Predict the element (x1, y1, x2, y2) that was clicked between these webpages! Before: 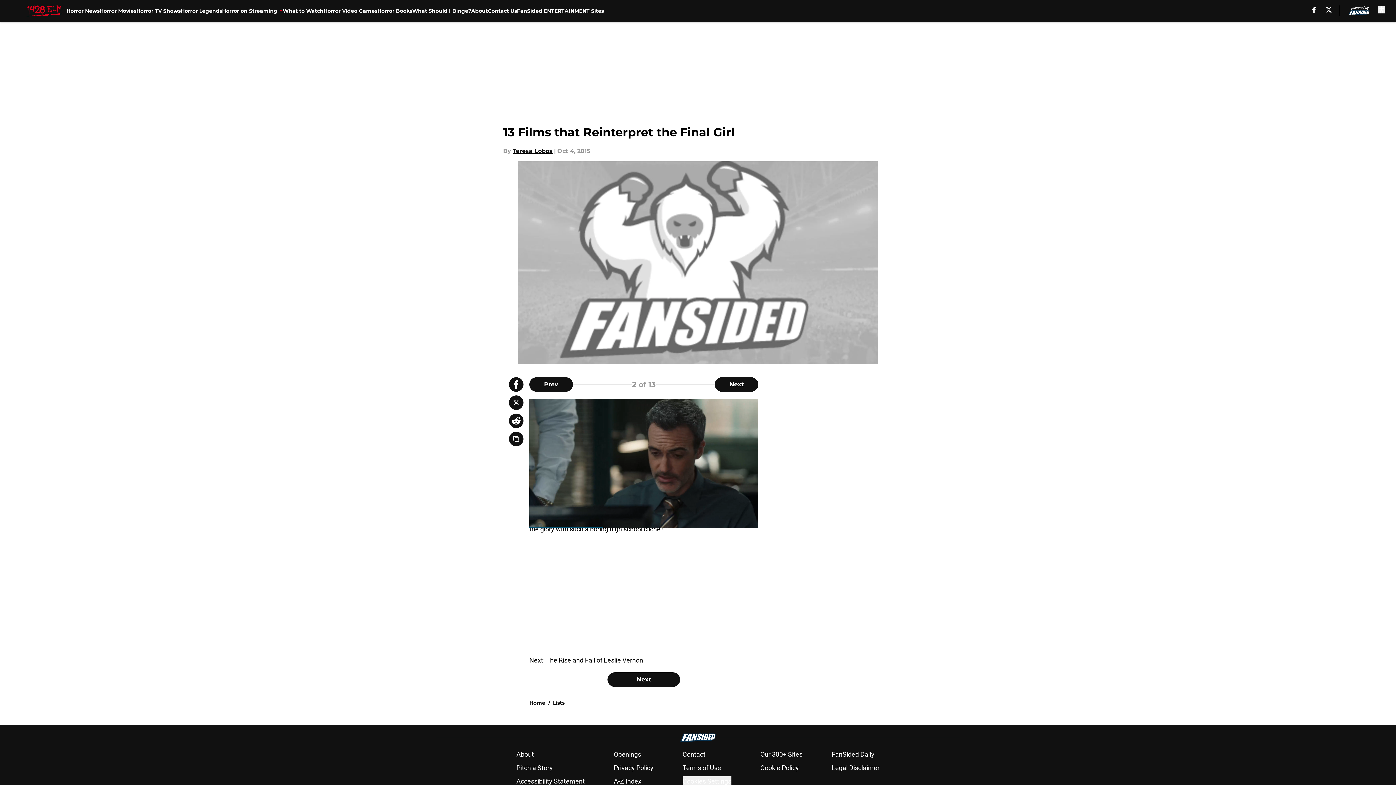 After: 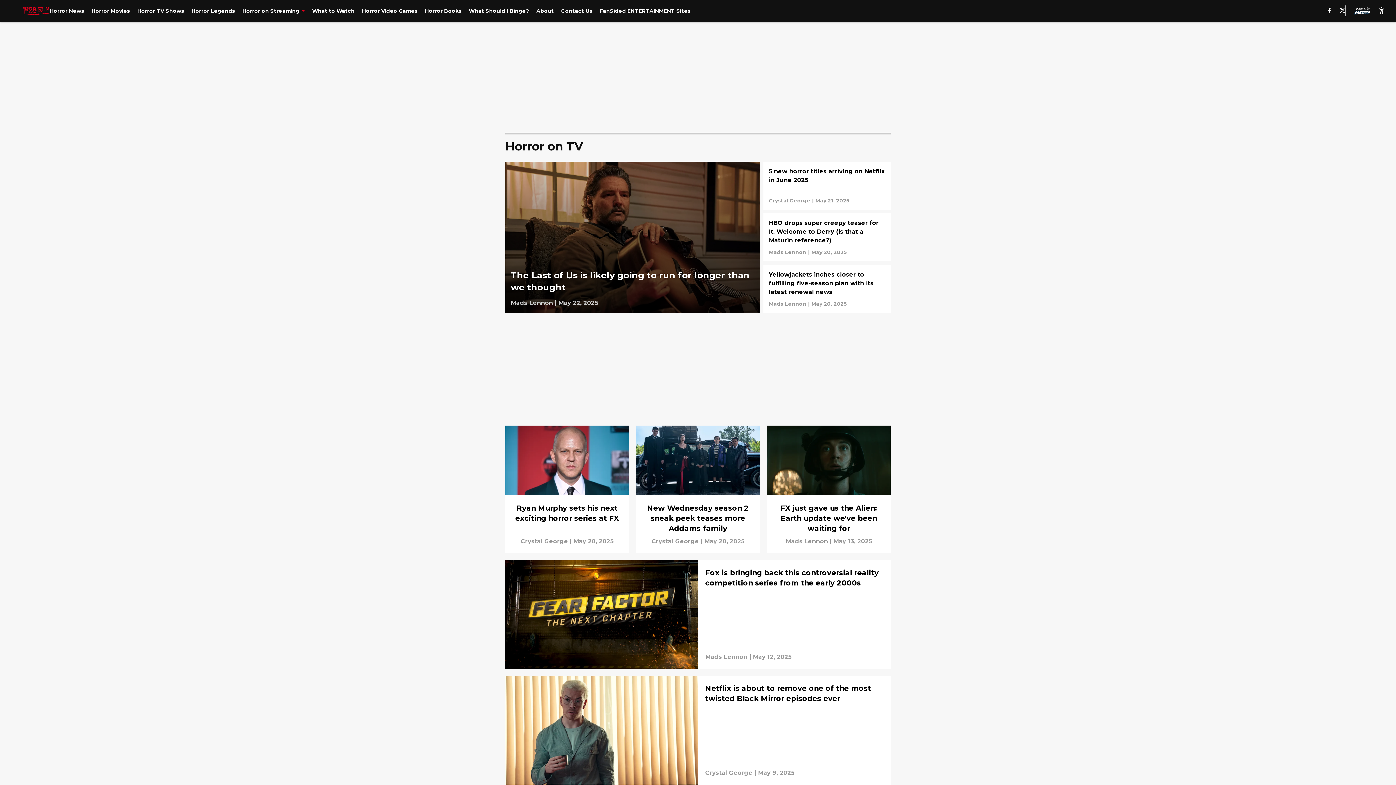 Action: label: Horror TV Shows bbox: (136, 0, 180, 21)